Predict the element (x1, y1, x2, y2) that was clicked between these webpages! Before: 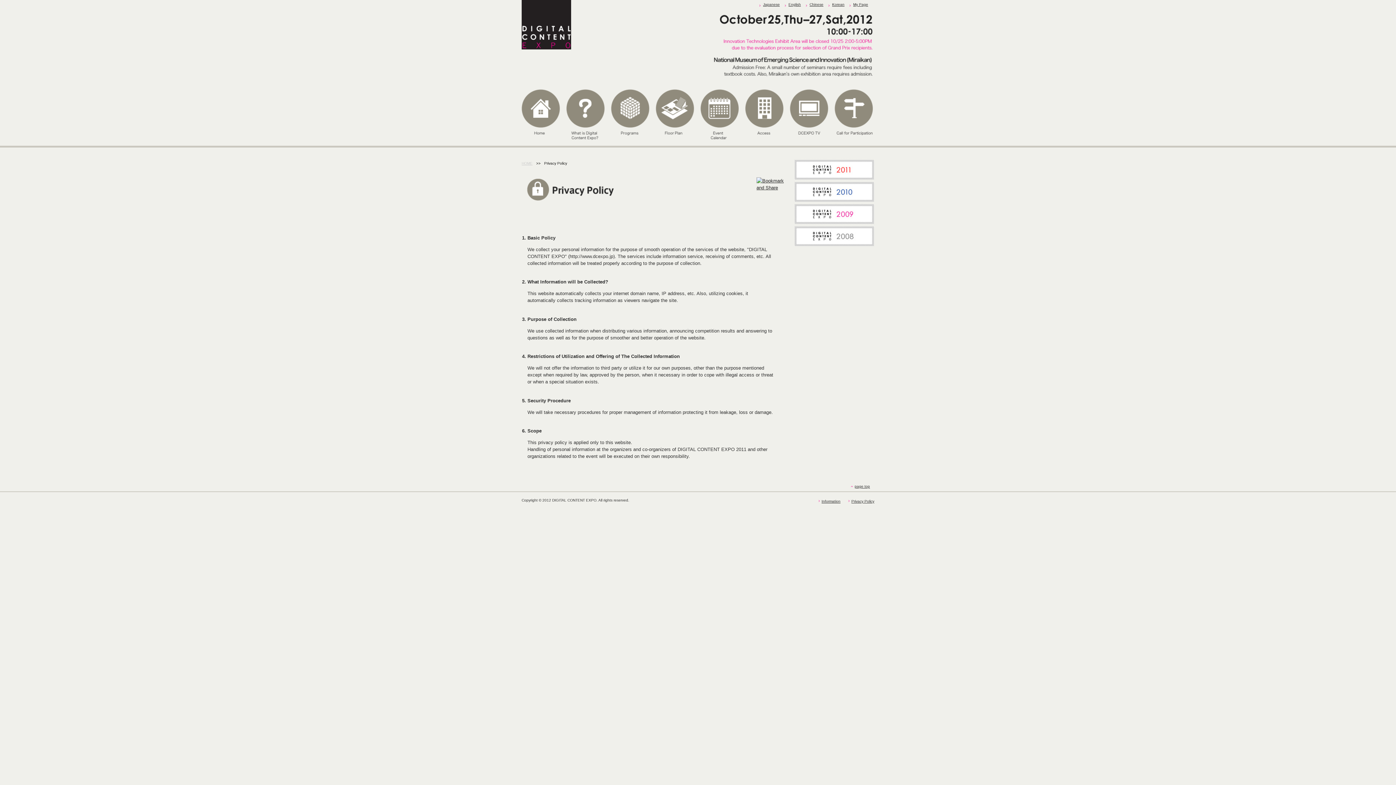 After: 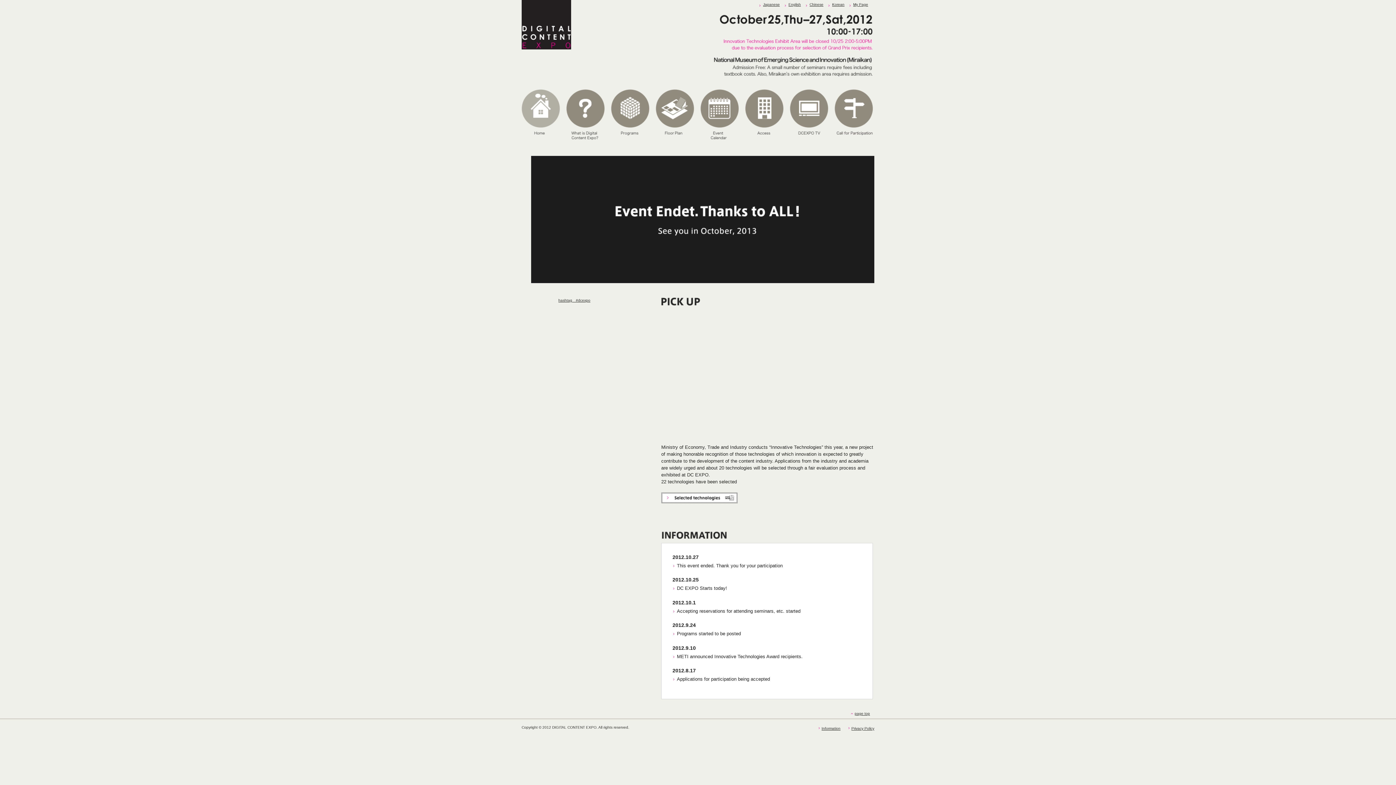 Action: label: English bbox: (788, 2, 801, 6)